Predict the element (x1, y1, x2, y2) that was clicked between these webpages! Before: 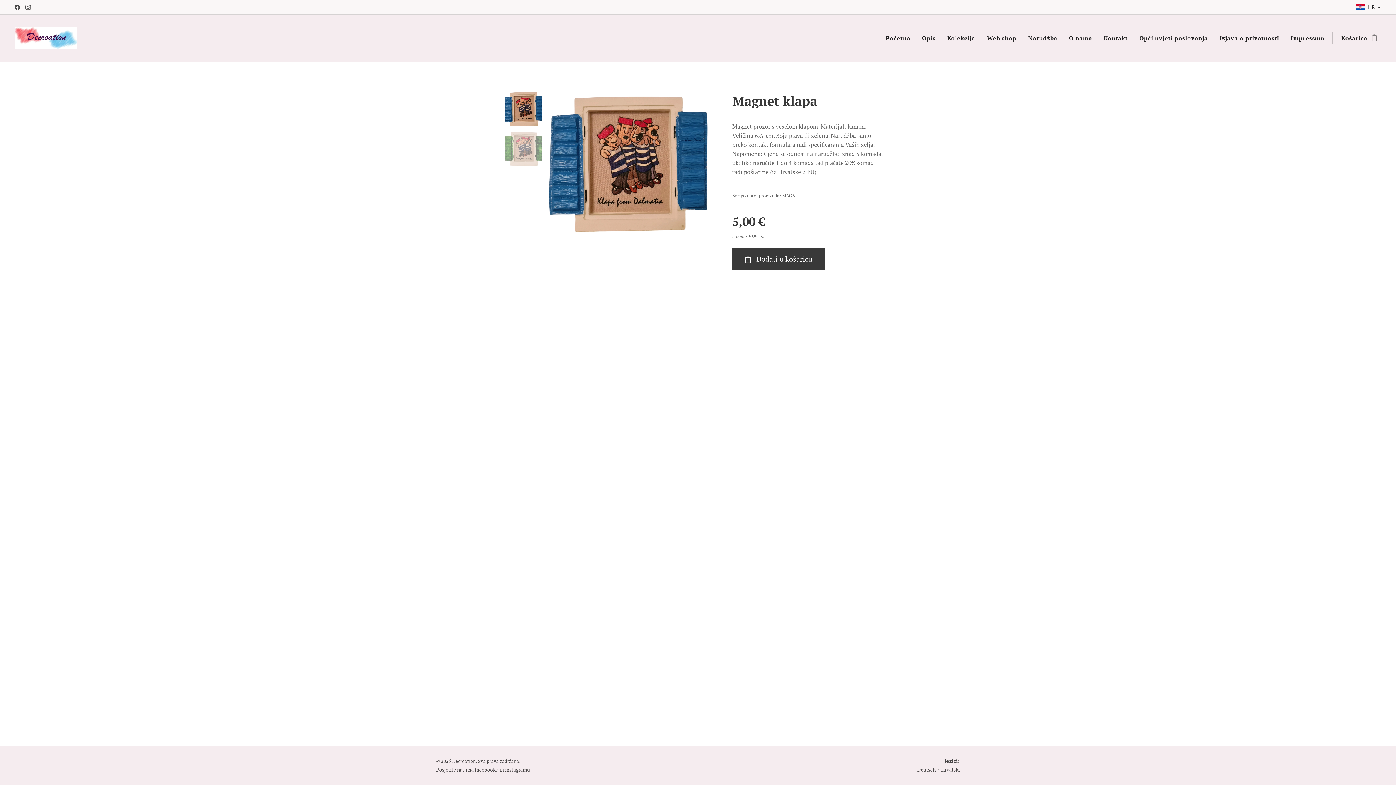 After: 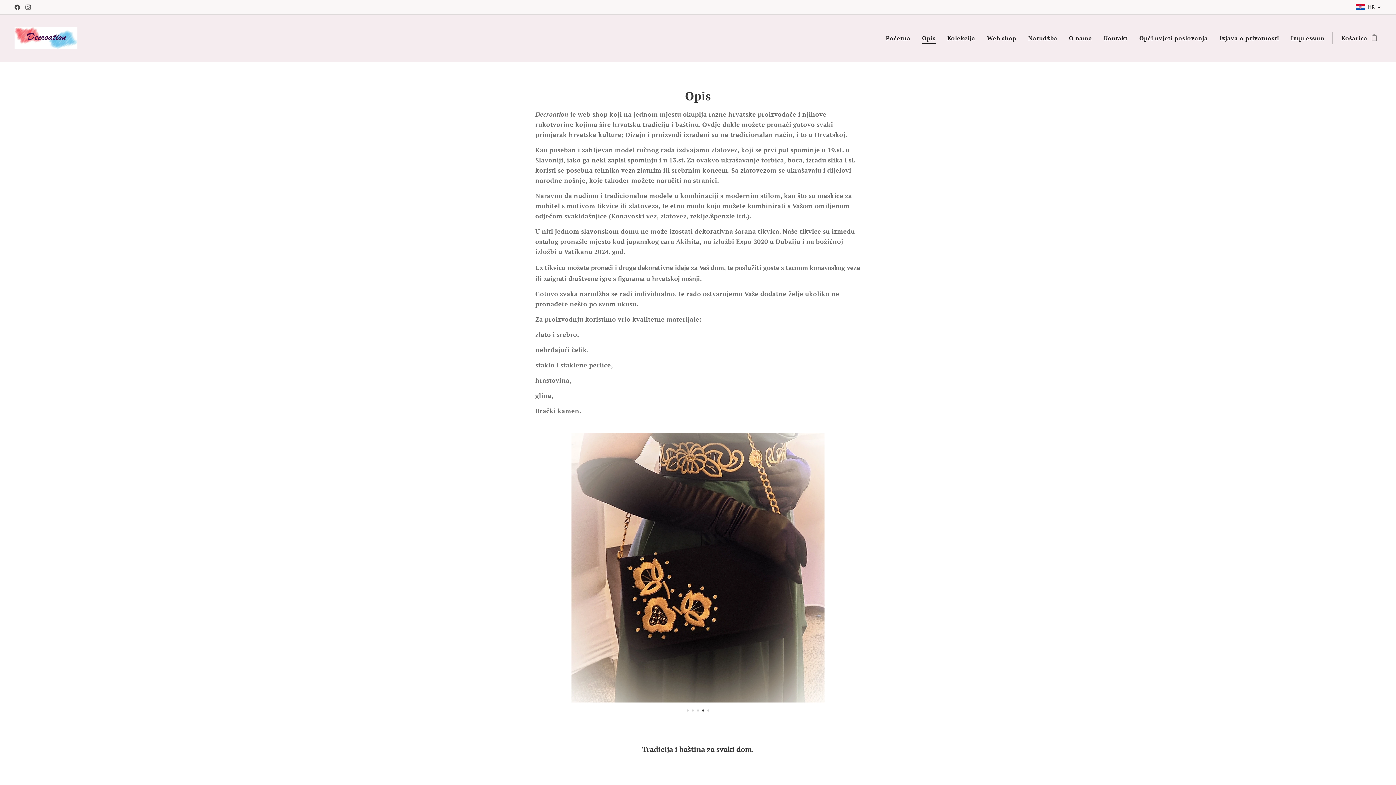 Action: bbox: (916, 29, 941, 47) label: Opis